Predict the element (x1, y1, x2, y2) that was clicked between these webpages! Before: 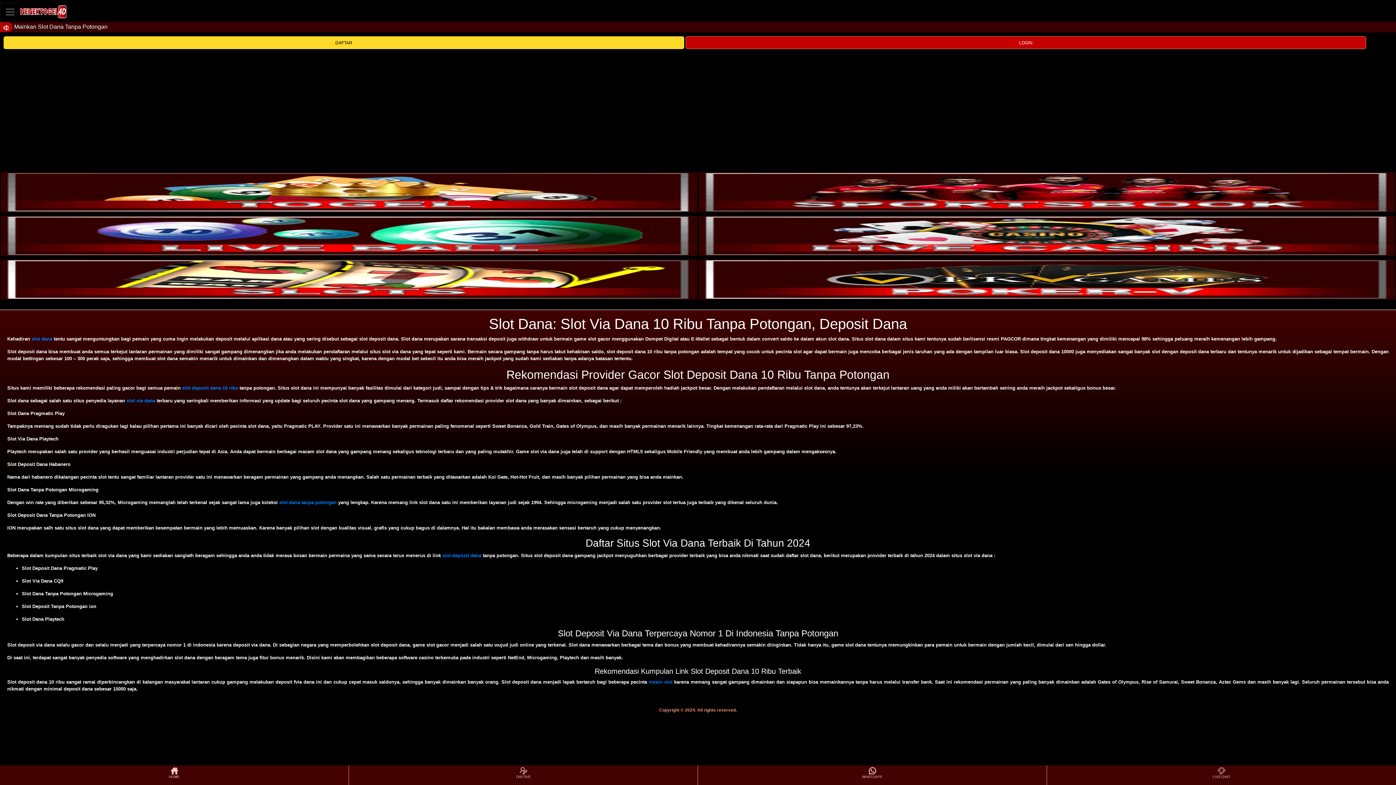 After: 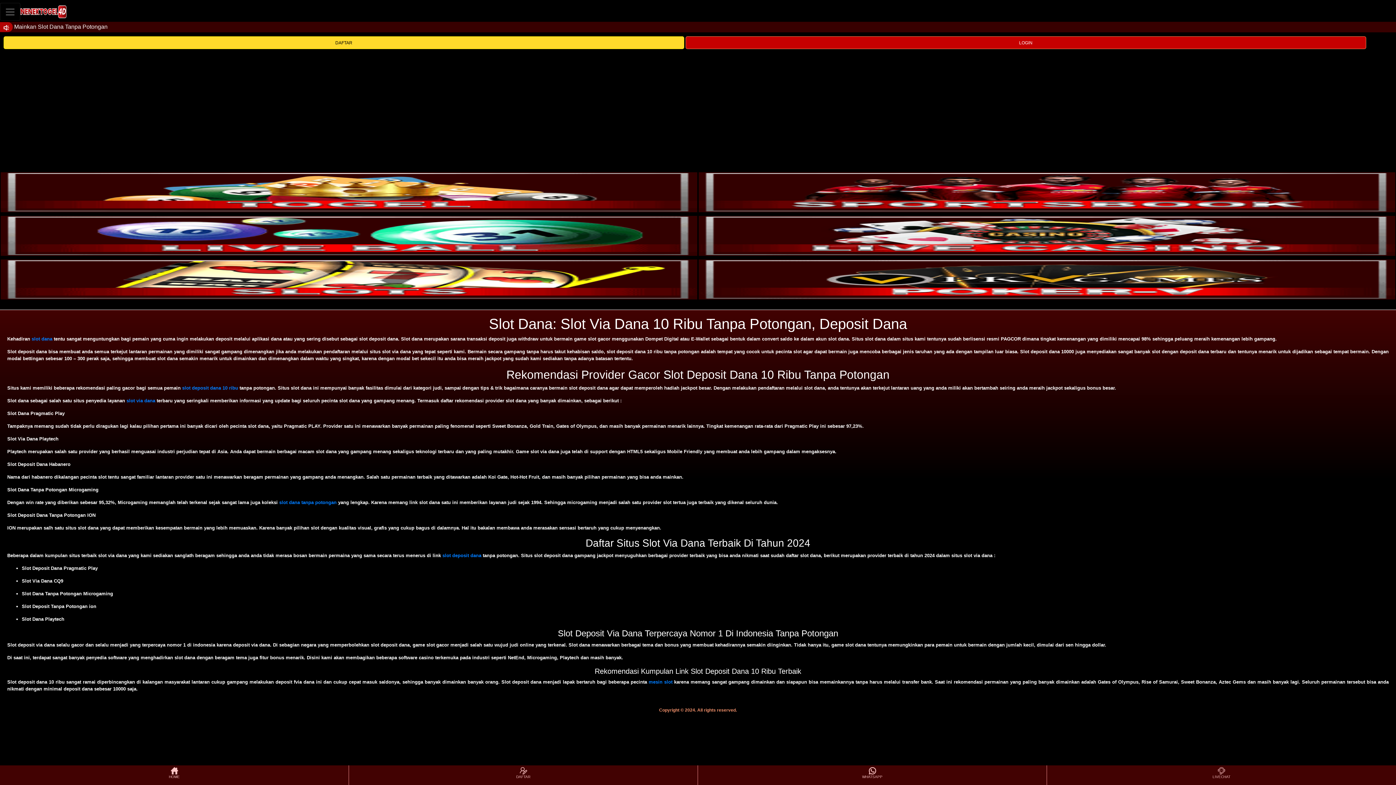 Action: bbox: (698, 172, 1395, 212)